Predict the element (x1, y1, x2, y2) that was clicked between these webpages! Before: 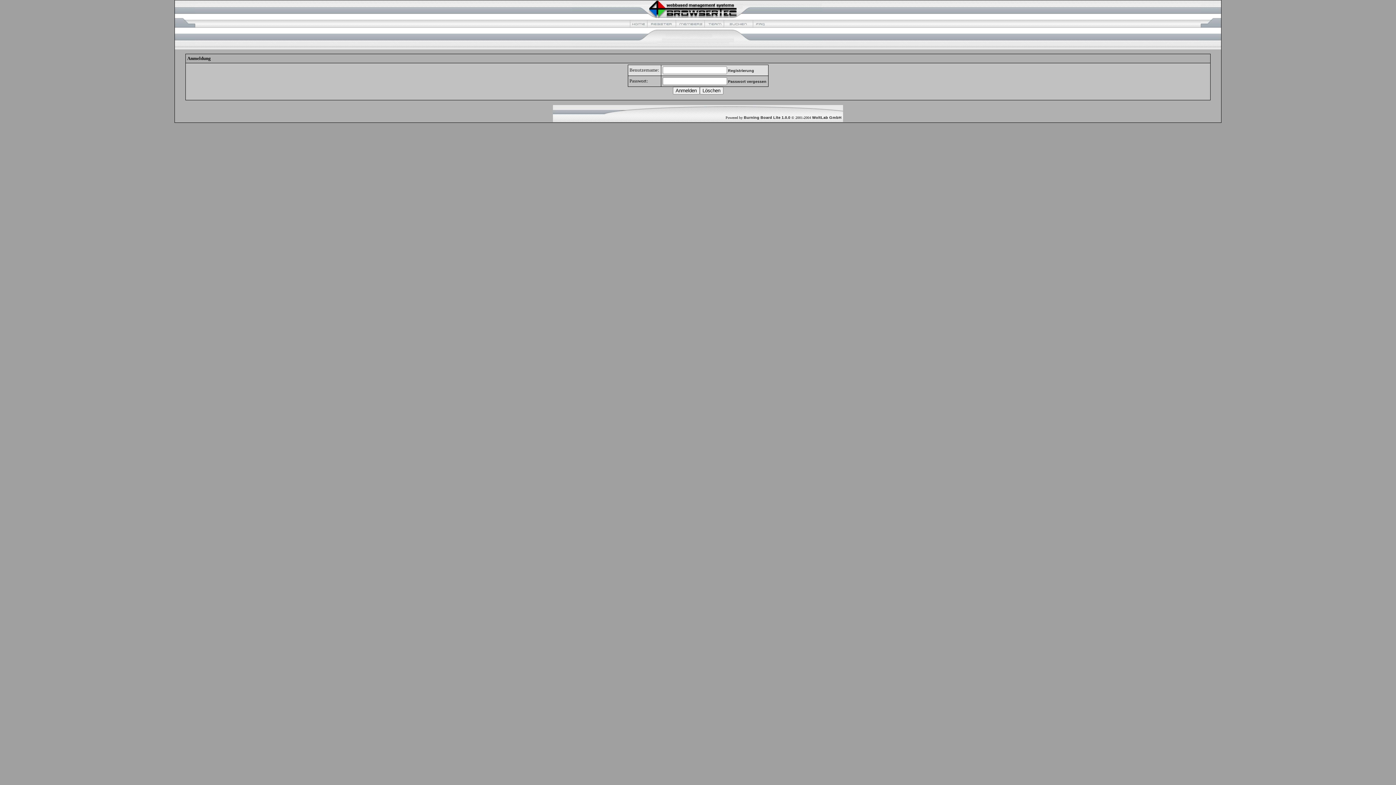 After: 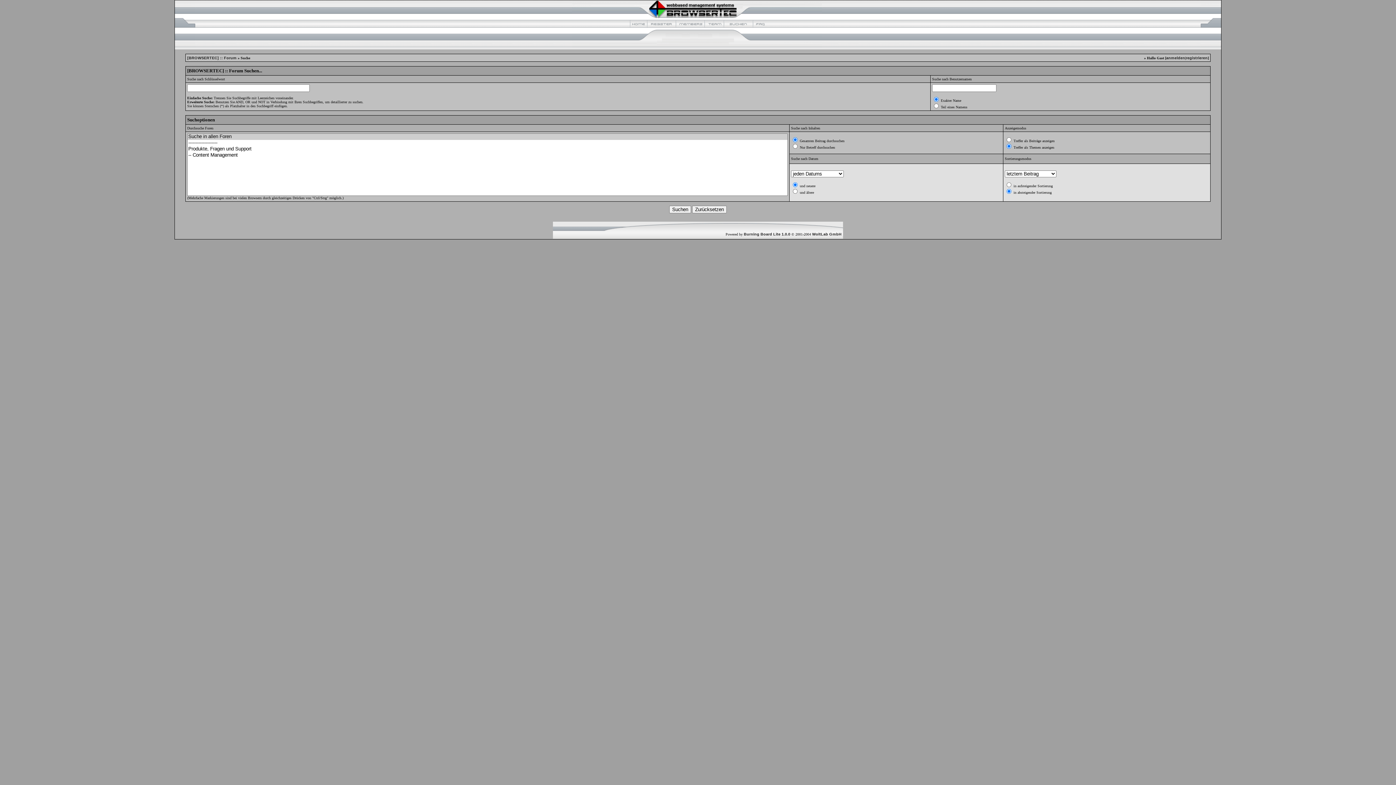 Action: bbox: (723, 24, 751, 29)